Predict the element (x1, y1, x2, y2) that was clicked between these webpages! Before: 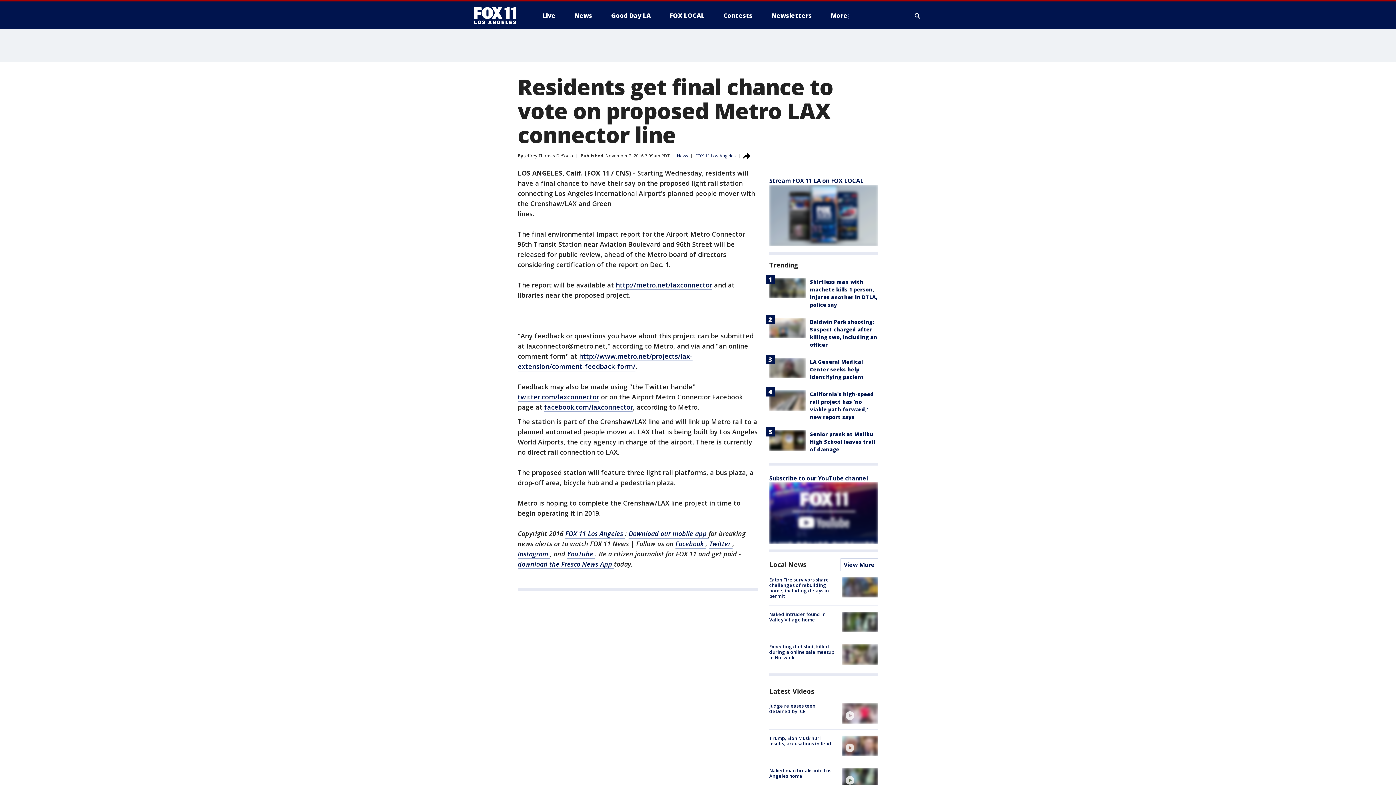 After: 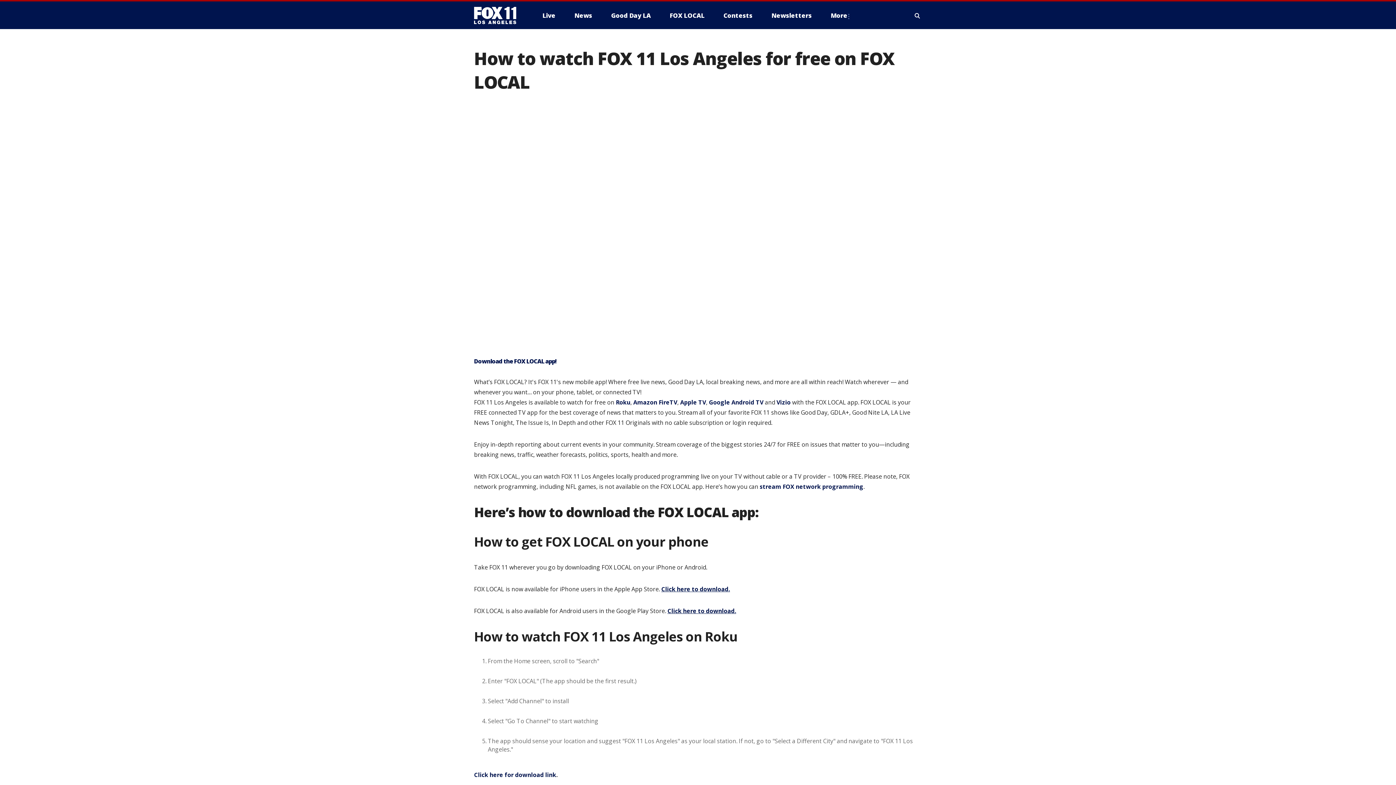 Action: bbox: (664, 9, 710, 21) label: FOX LOCAL